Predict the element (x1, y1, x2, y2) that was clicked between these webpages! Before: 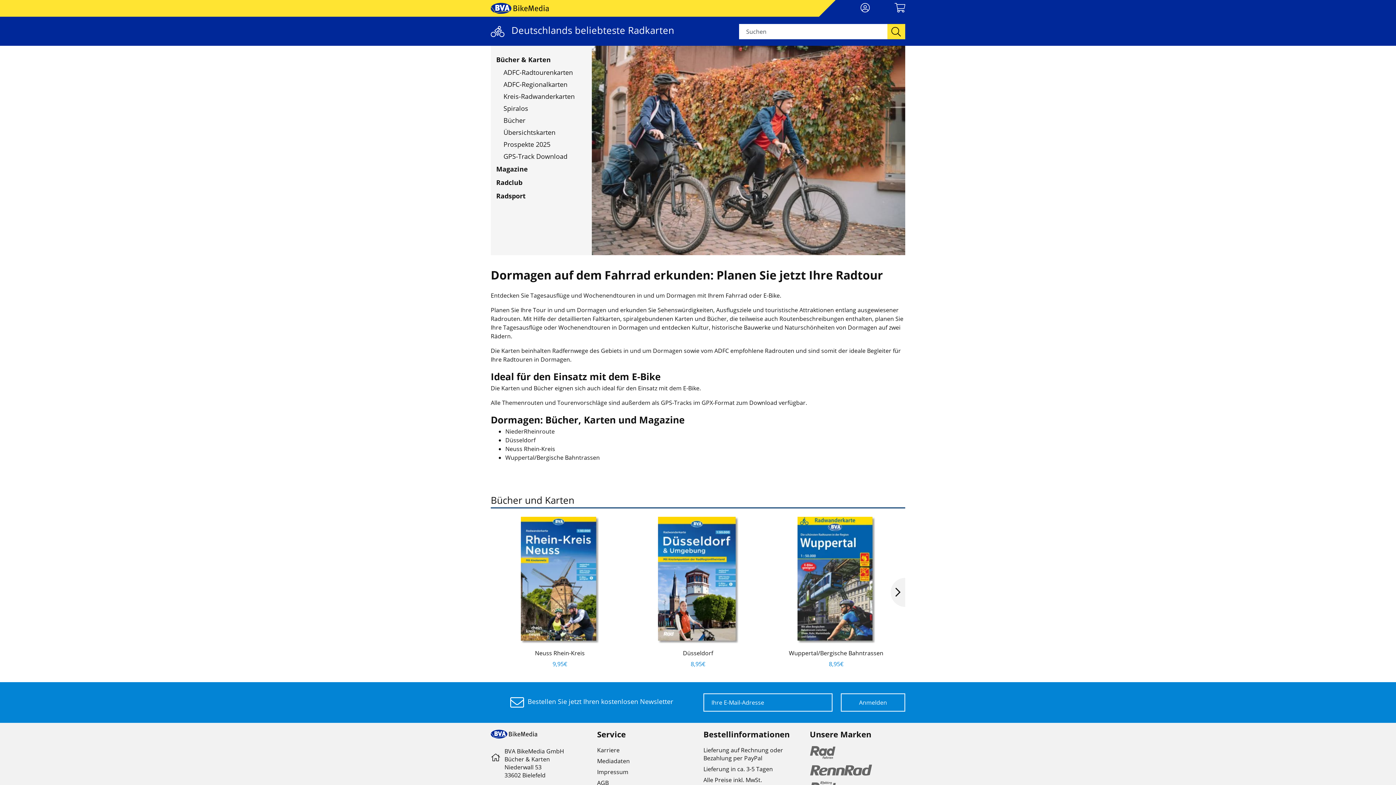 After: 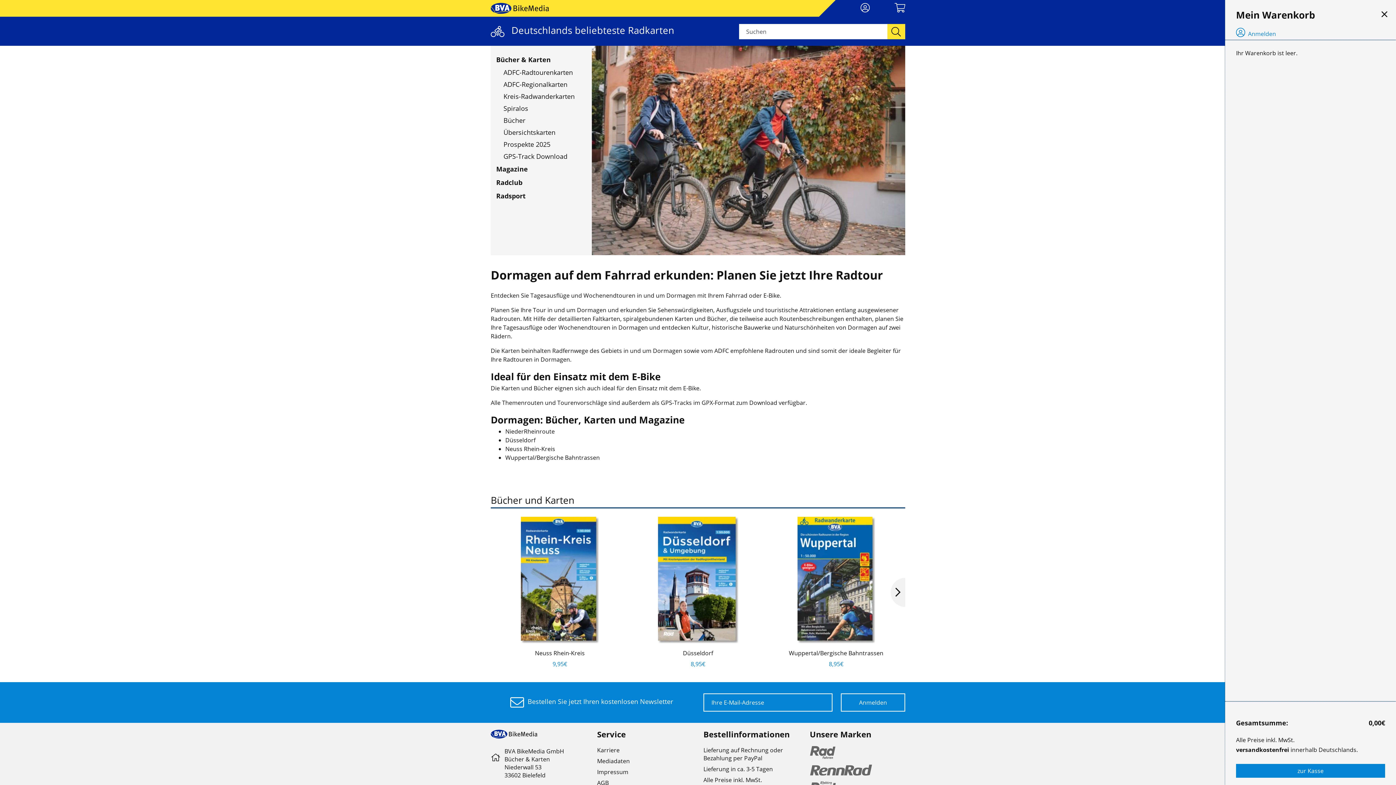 Action: bbox: (894, 1, 905, 14)